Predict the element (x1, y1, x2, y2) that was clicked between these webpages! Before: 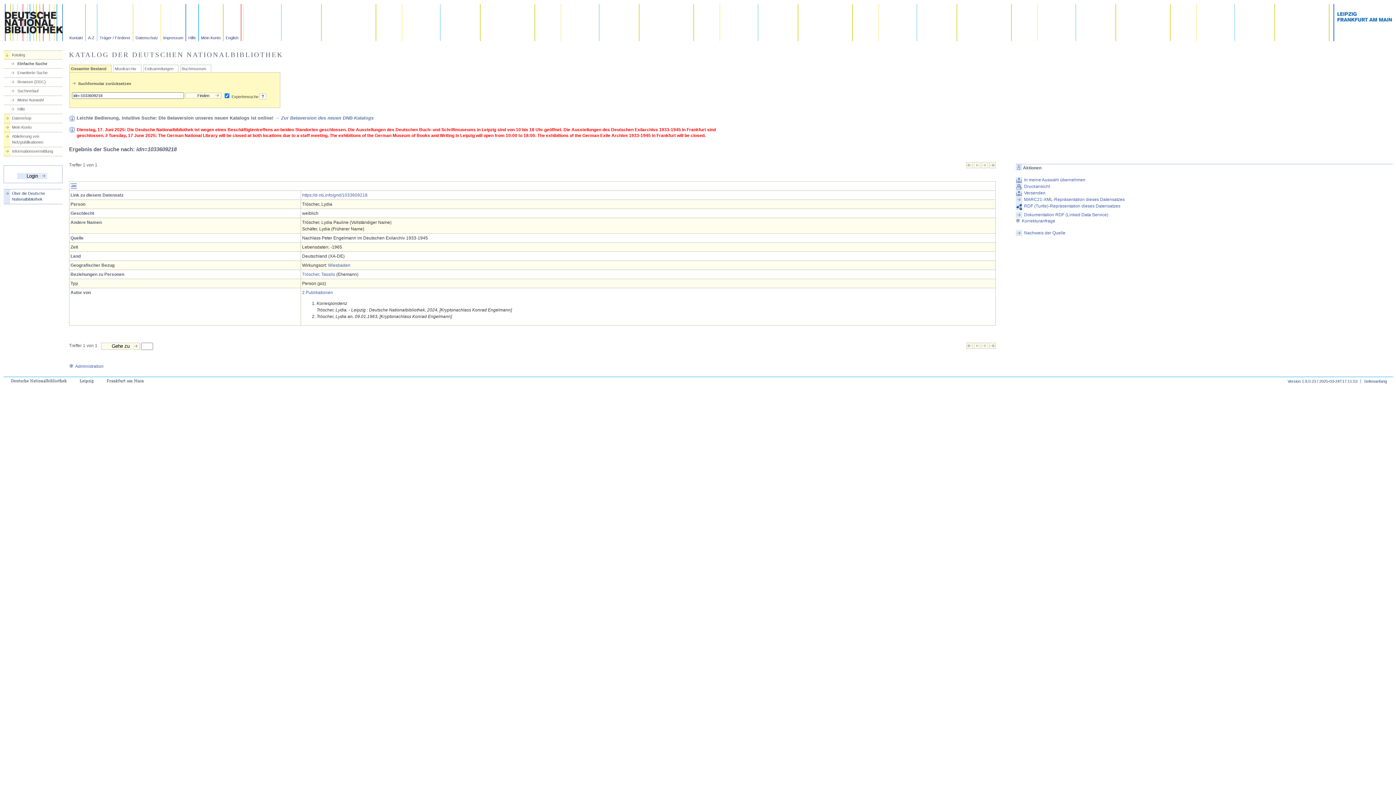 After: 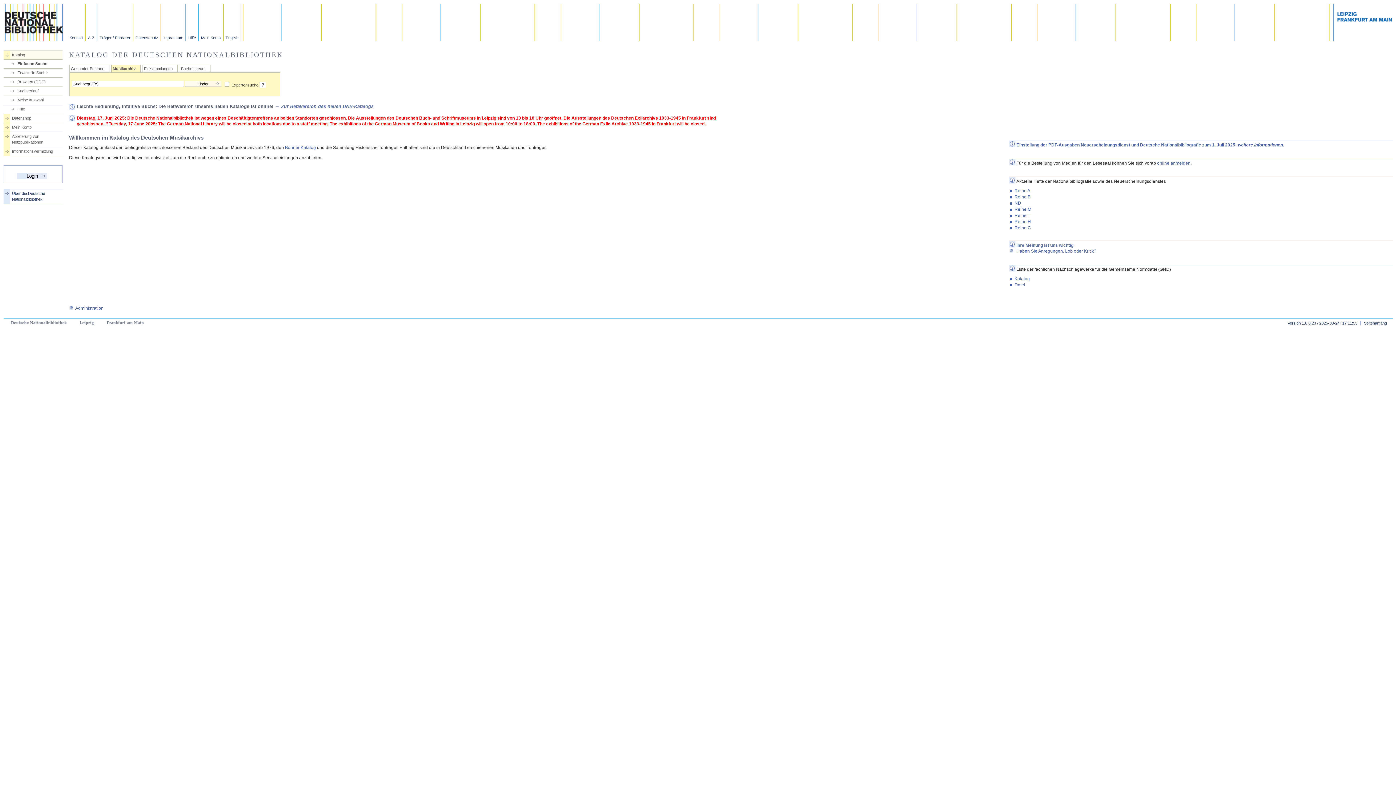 Action: bbox: (114, 66, 136, 71) label: Musikarchiv